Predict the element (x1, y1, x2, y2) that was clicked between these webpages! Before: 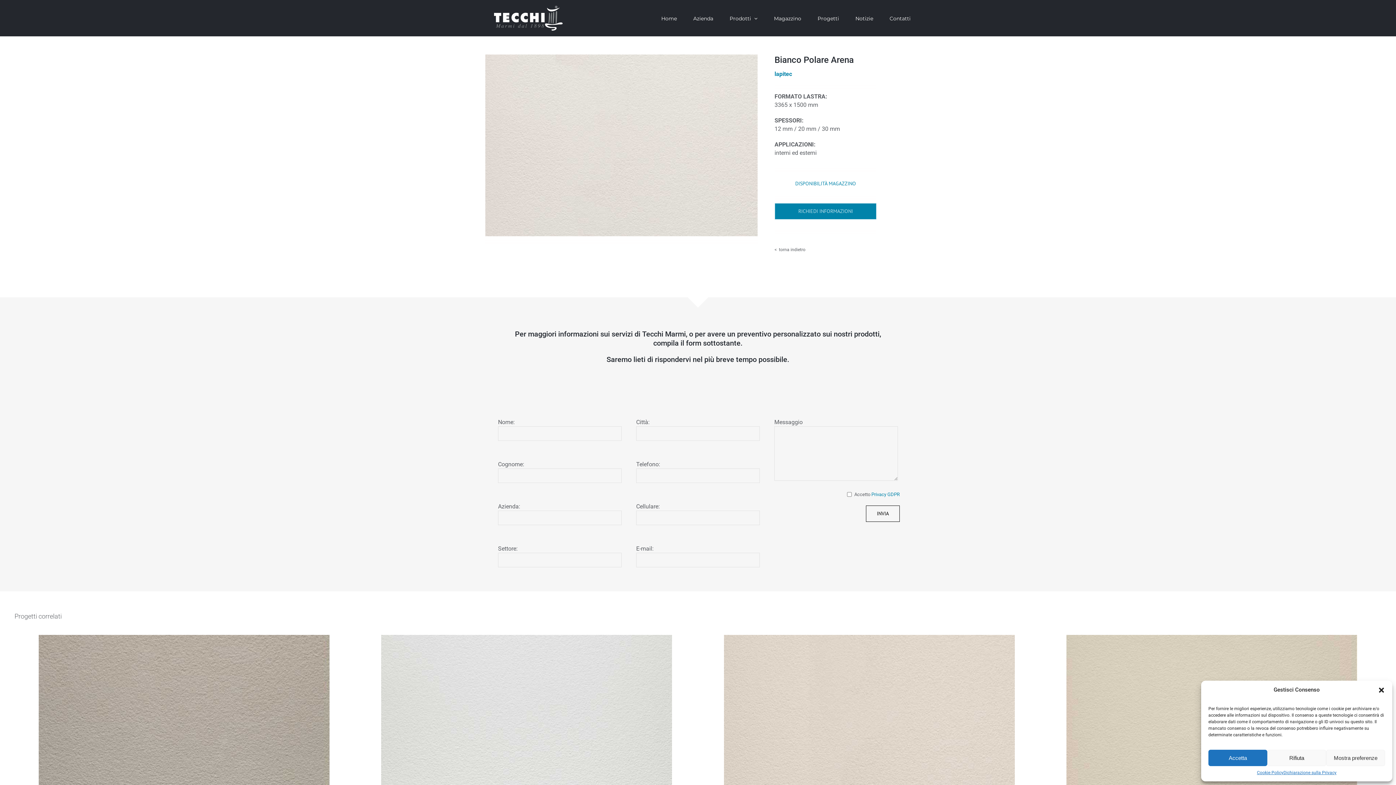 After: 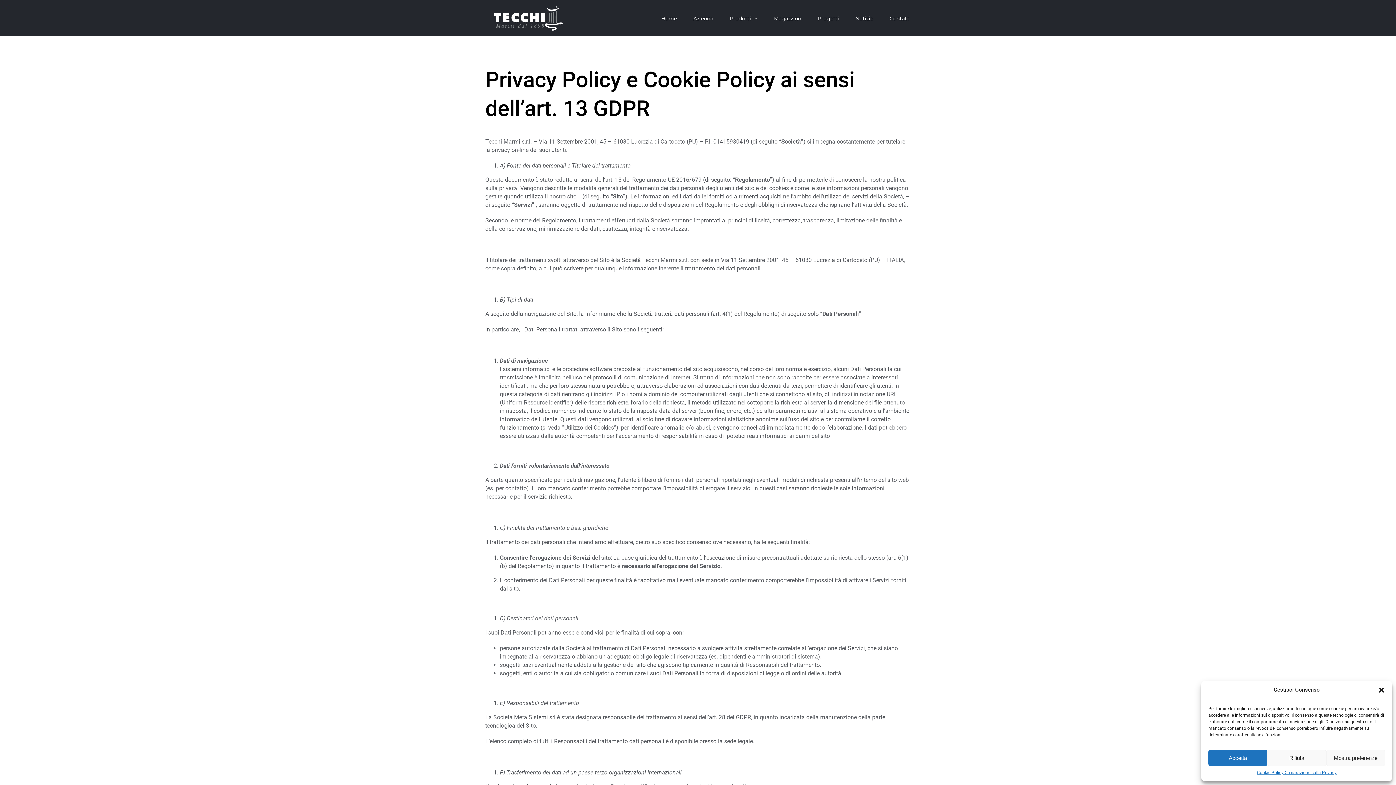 Action: bbox: (1257, 770, 1283, 776) label: Cookie Policy